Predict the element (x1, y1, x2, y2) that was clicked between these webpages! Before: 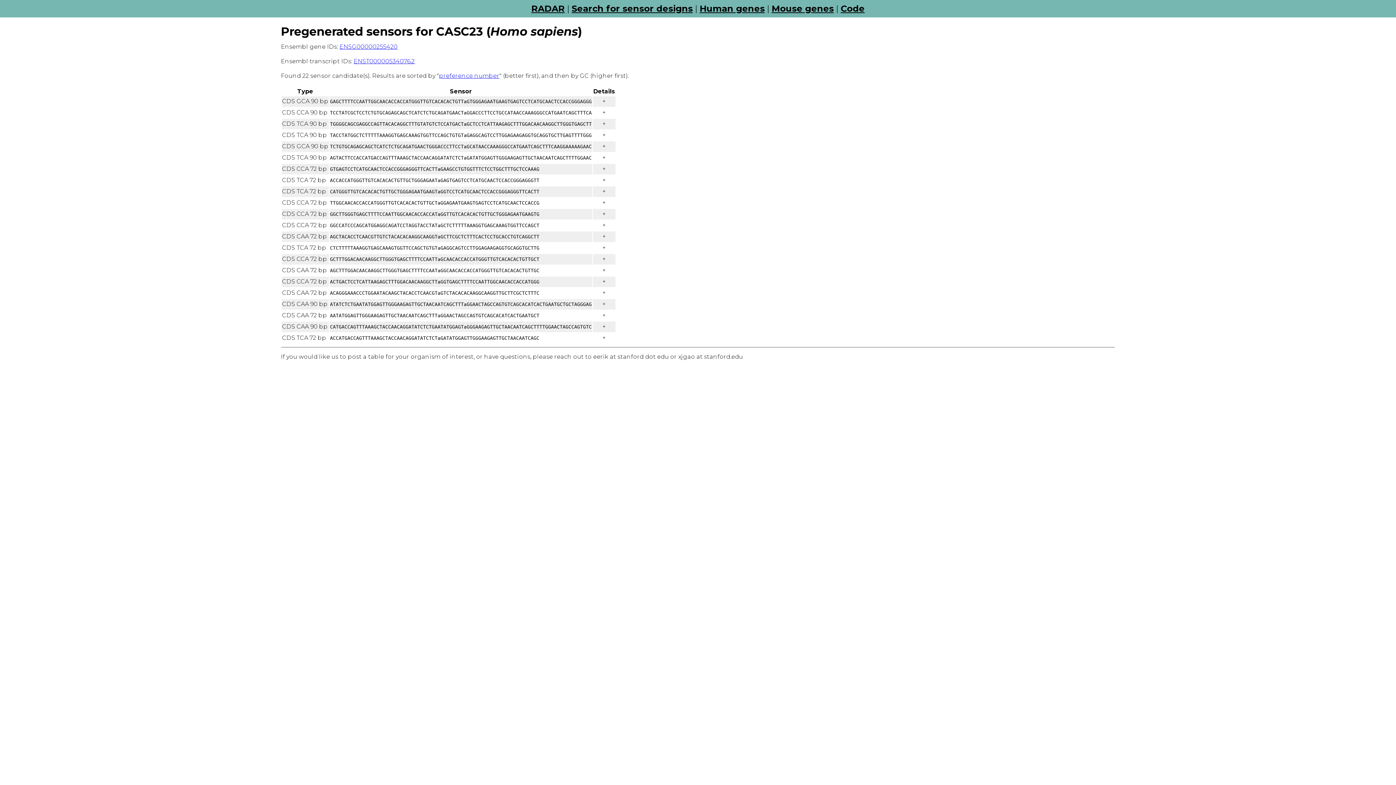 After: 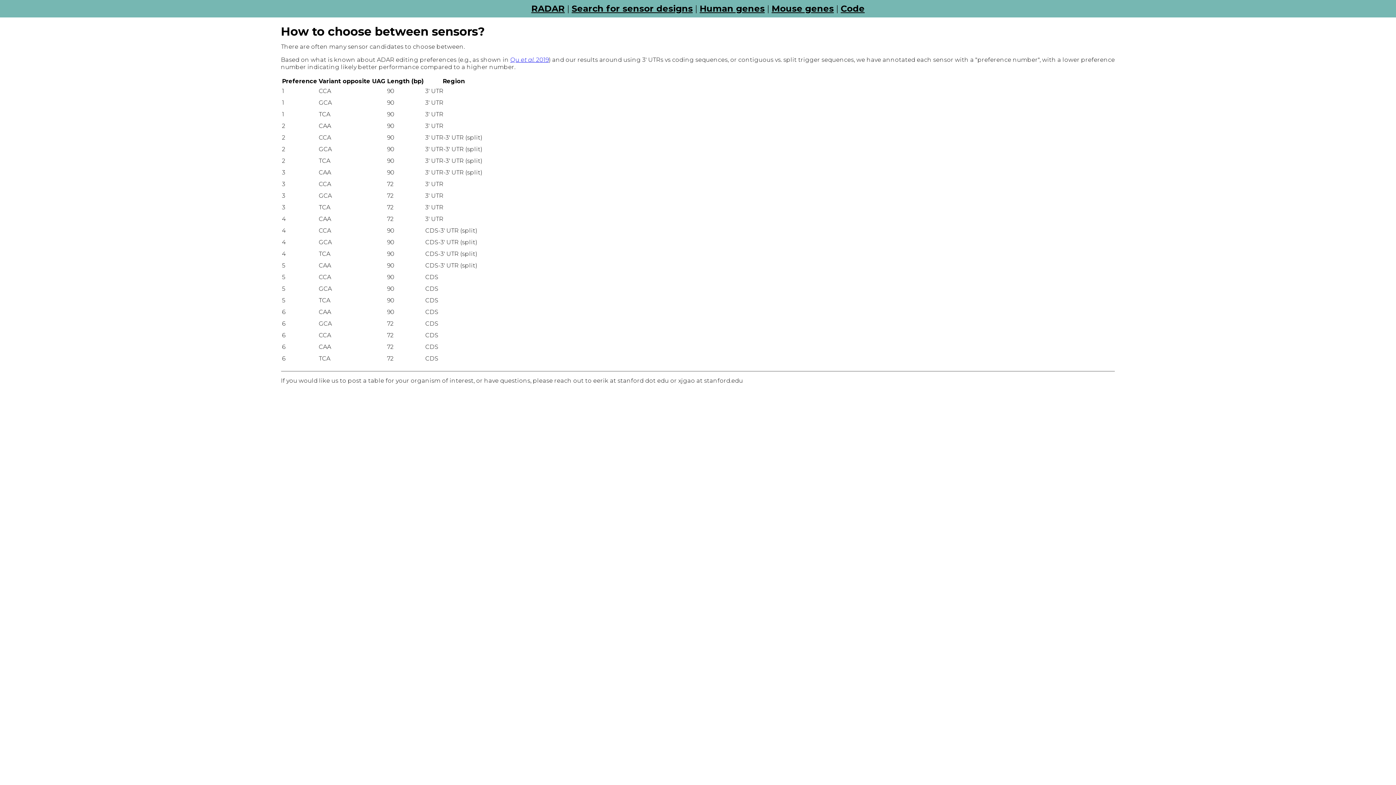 Action: label: preference number bbox: (439, 72, 499, 79)